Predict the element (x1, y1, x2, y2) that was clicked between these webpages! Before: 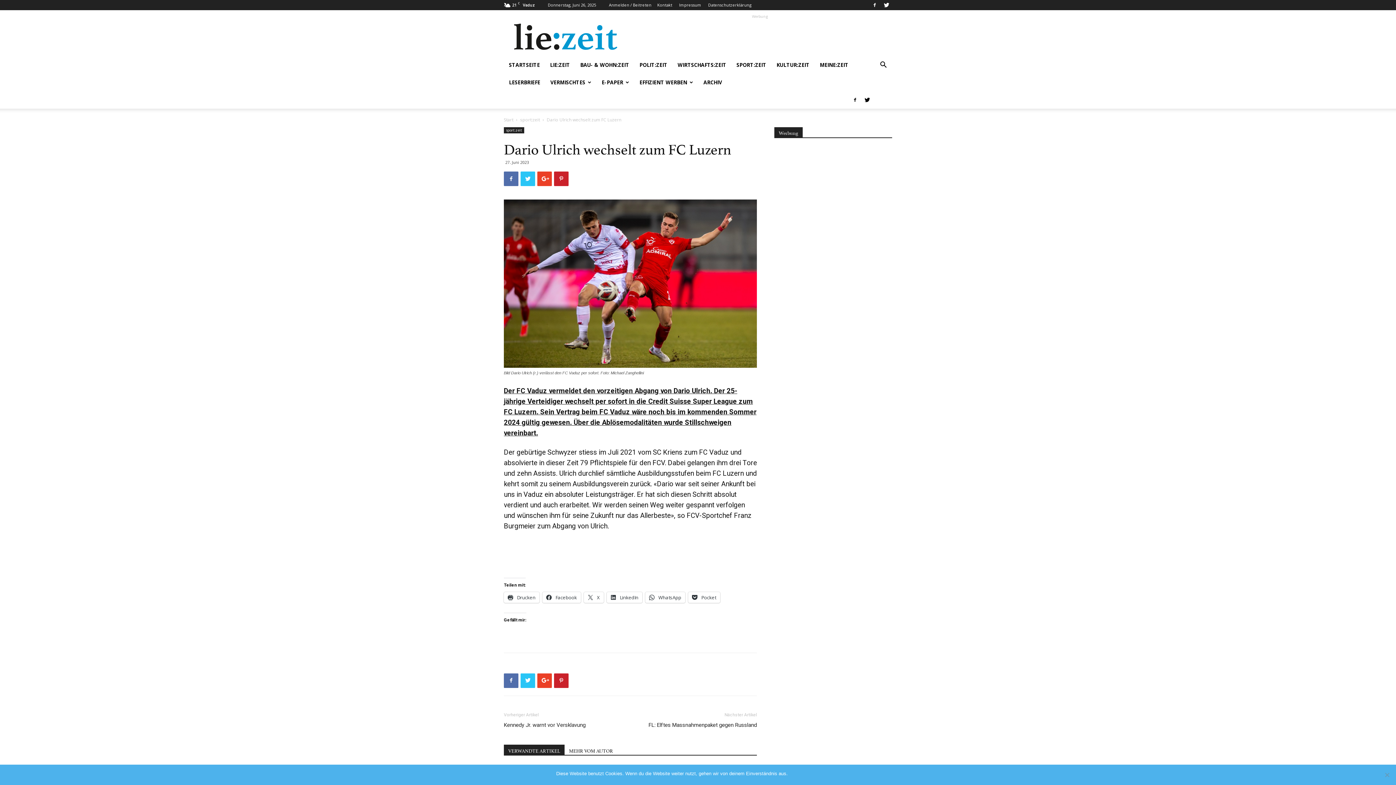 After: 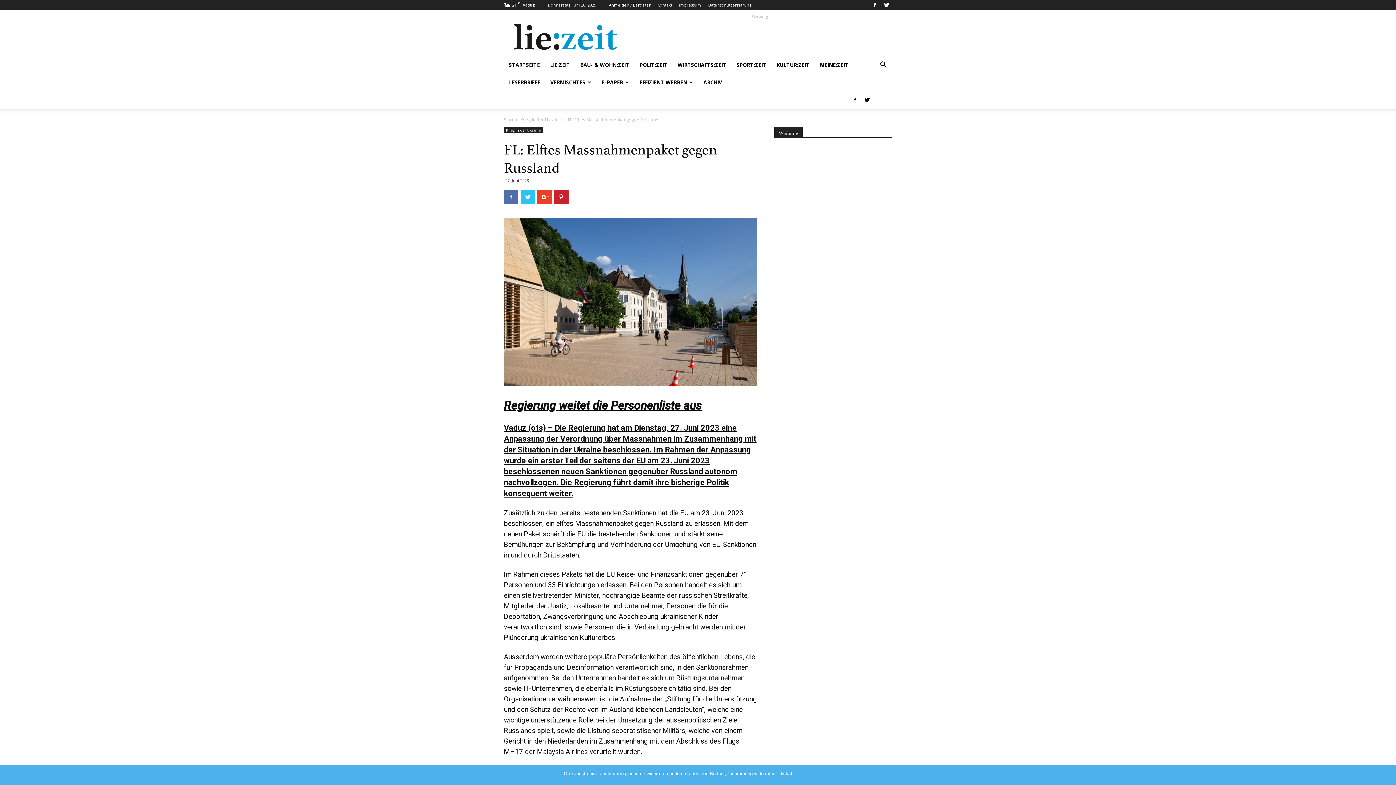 Action: label: FL: Elftes Massnahmenpaket gegen Russland bbox: (648, 721, 757, 729)